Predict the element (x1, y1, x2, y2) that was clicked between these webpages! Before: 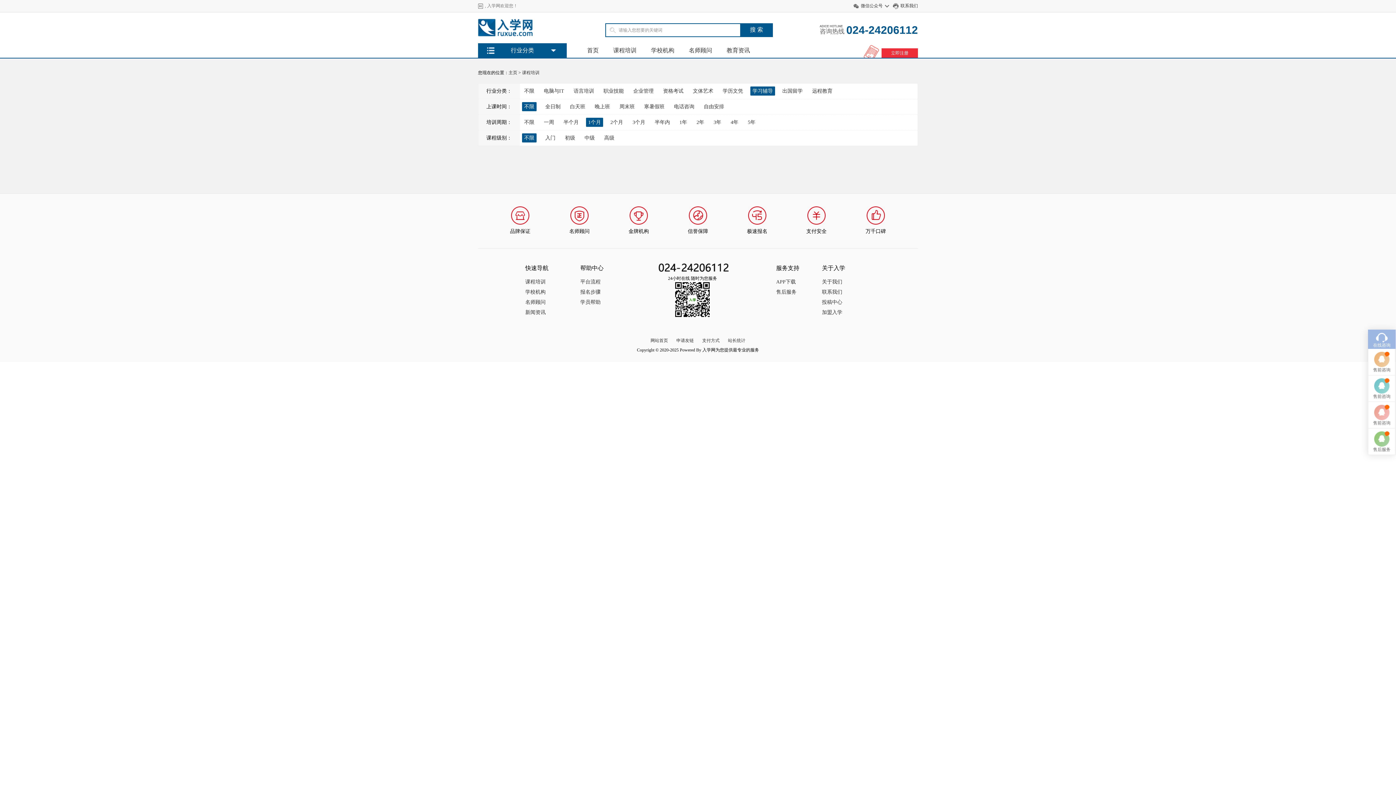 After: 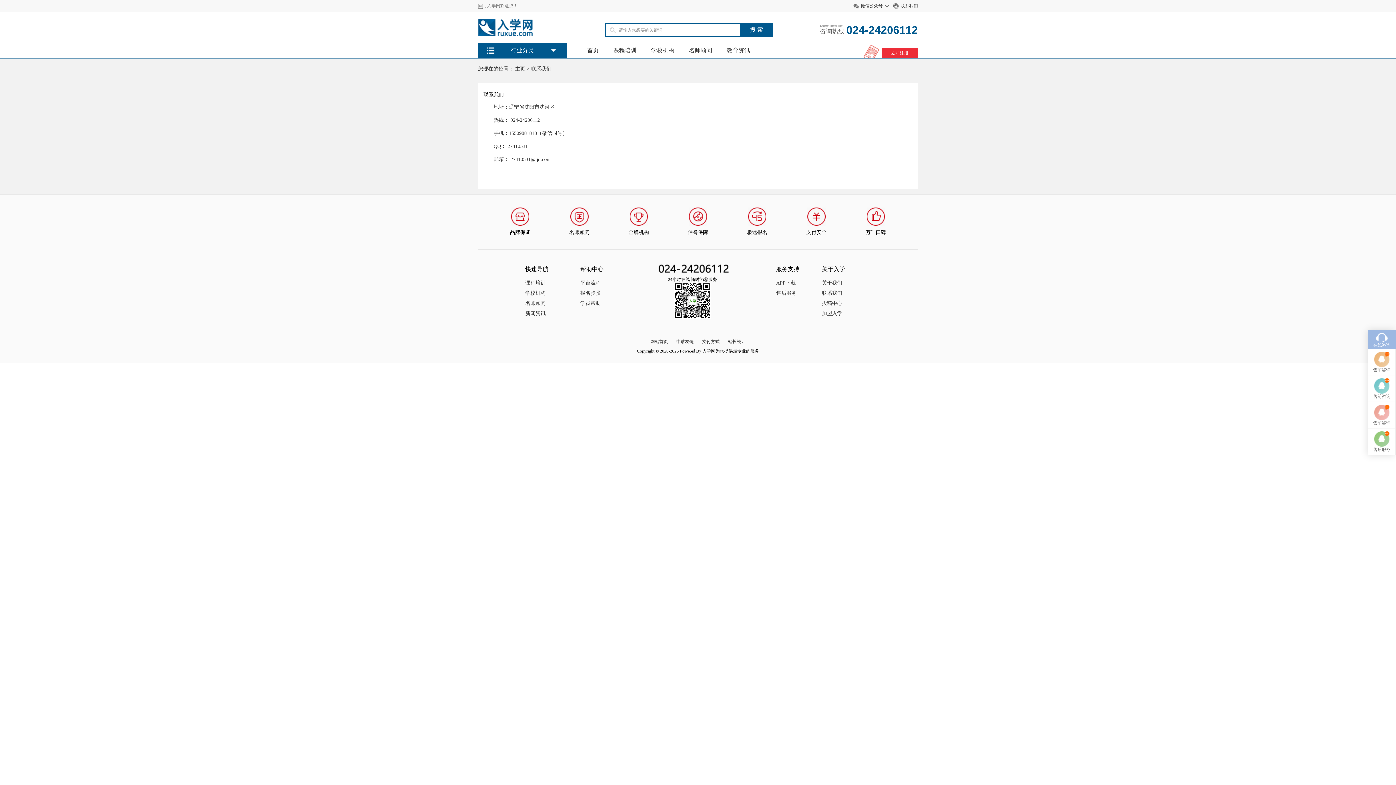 Action: label: 联系我们 bbox: (822, 289, 842, 294)